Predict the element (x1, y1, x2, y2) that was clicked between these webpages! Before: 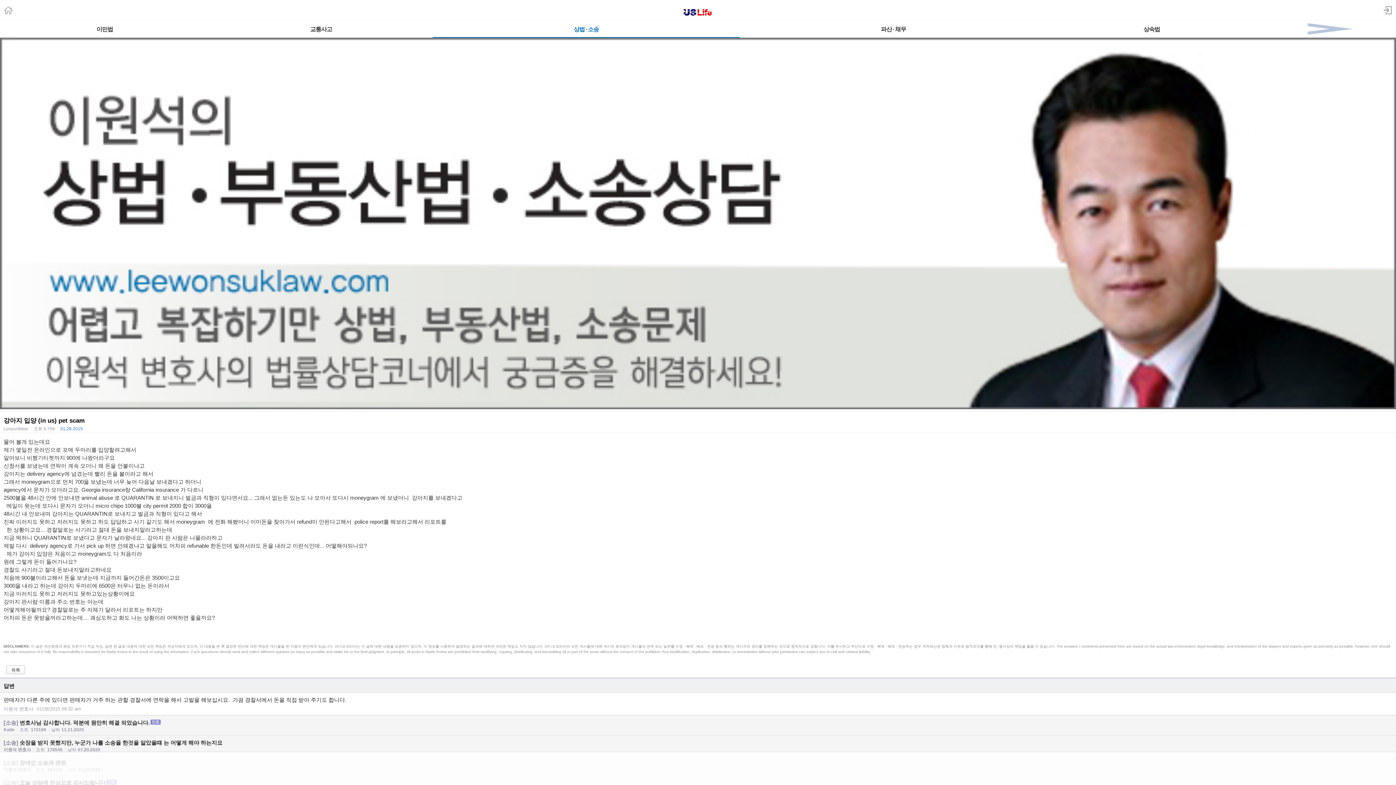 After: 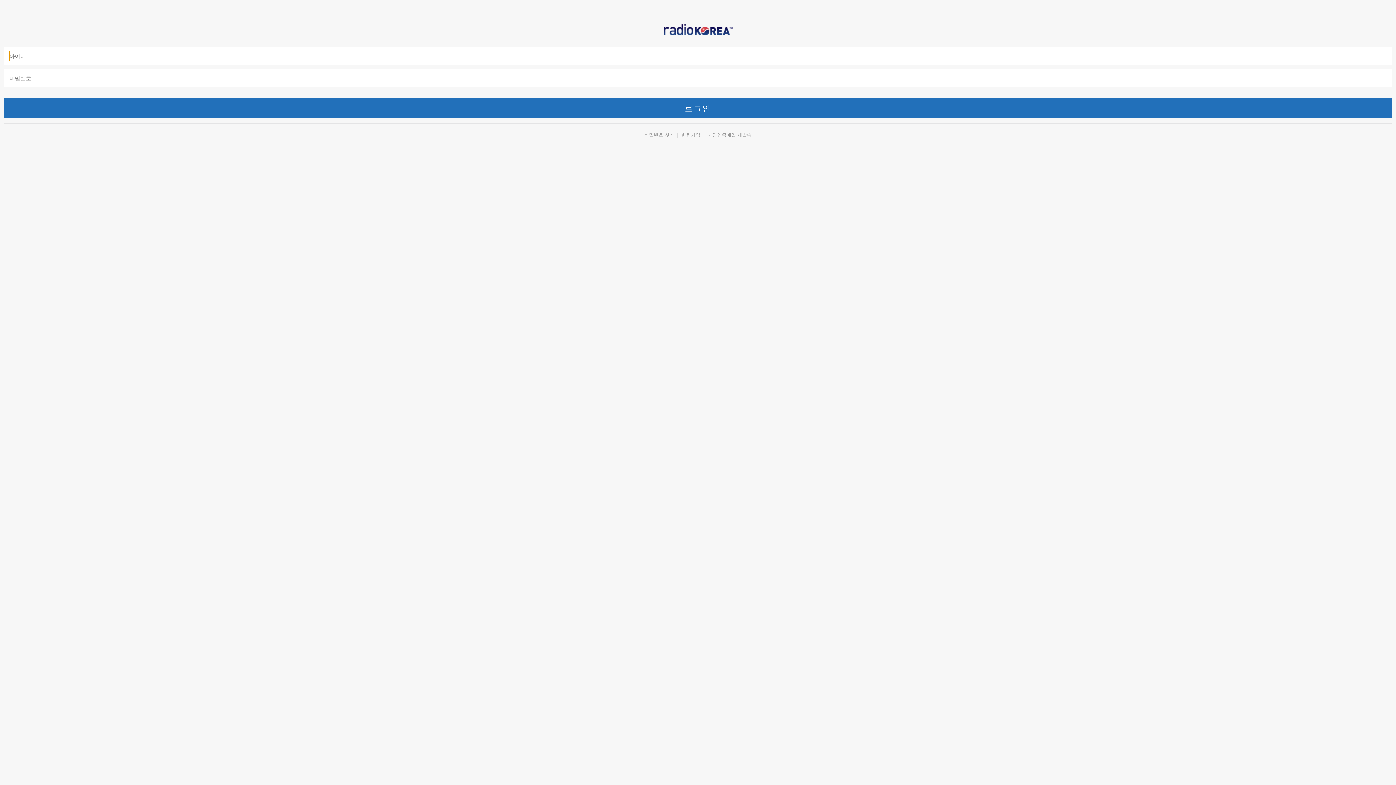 Action: bbox: (1384, 5, 1392, 16)